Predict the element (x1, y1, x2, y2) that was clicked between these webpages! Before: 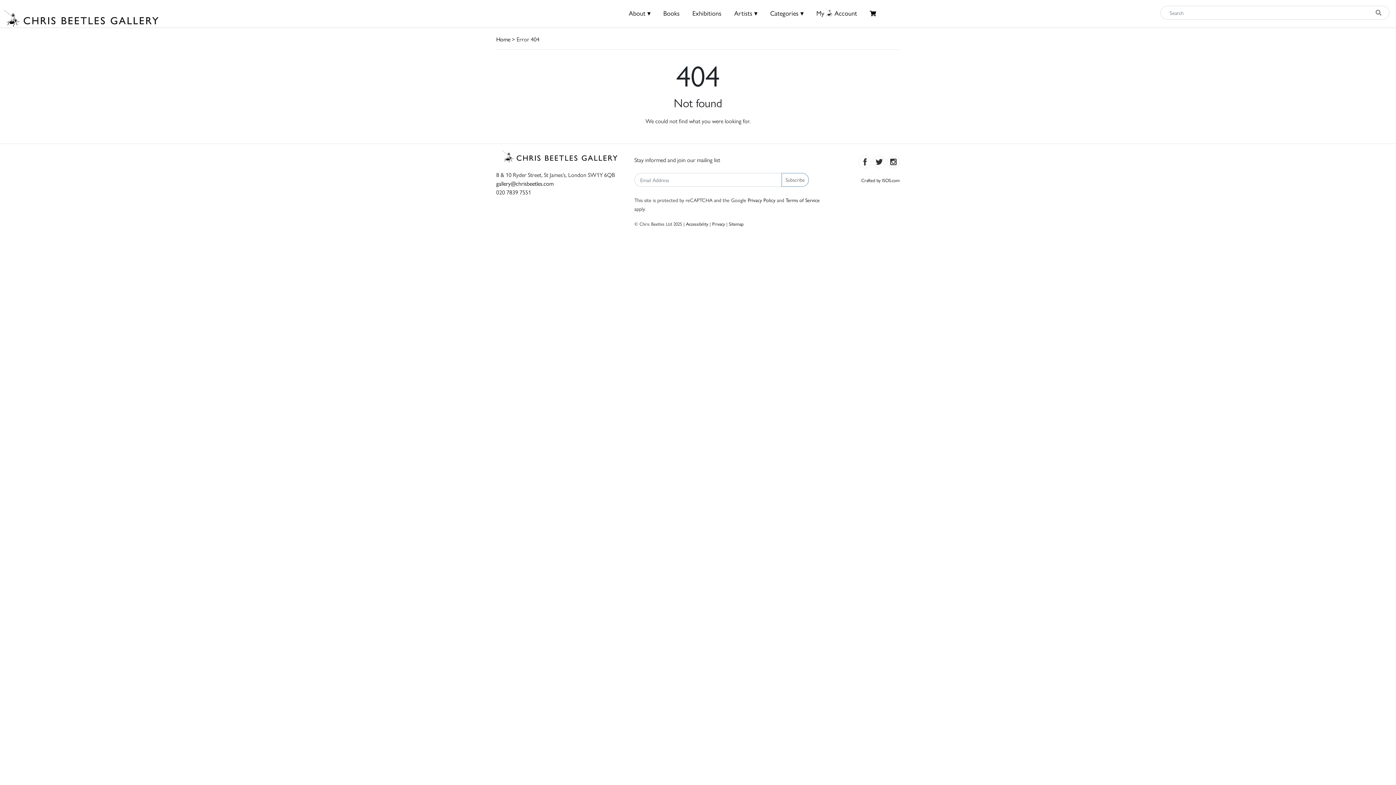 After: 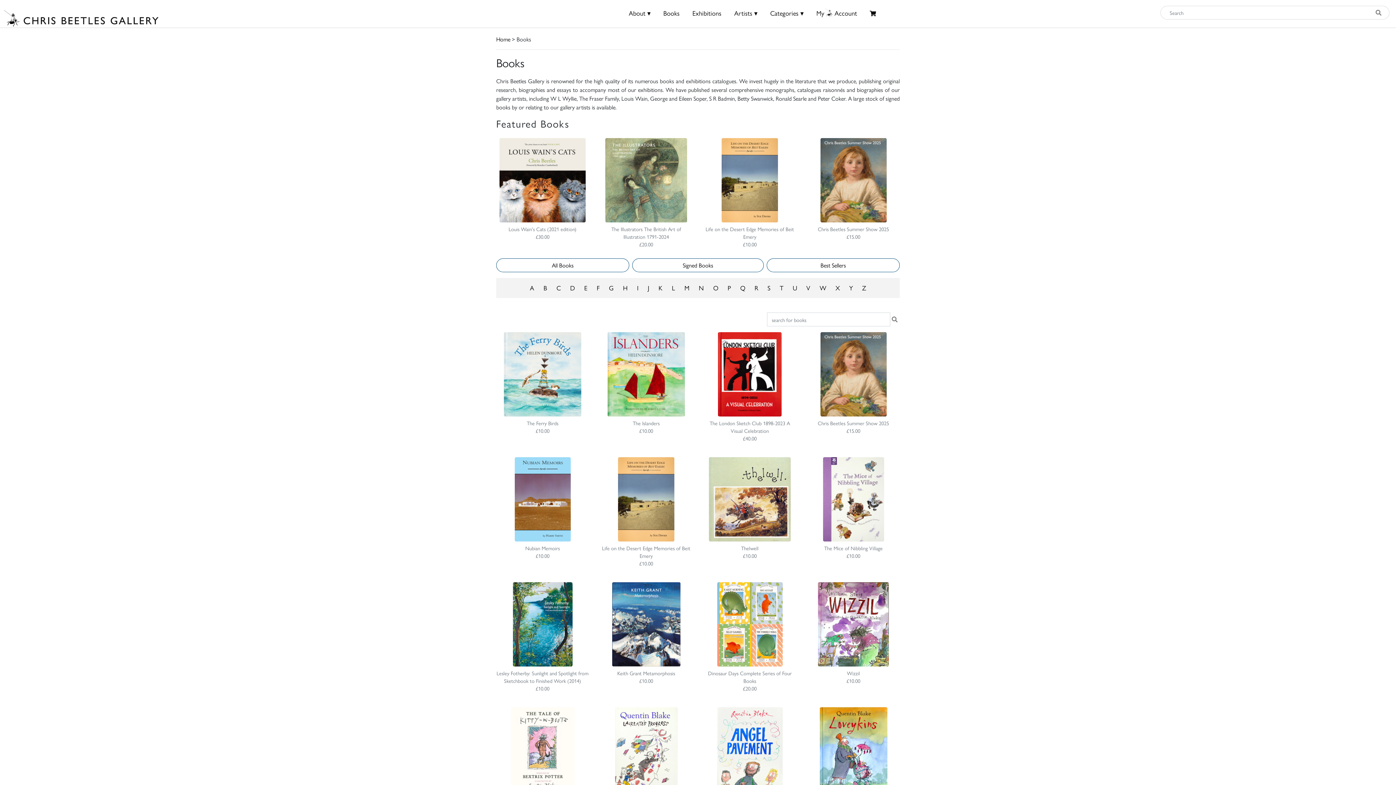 Action: label: Books bbox: (663, 8, 679, 17)